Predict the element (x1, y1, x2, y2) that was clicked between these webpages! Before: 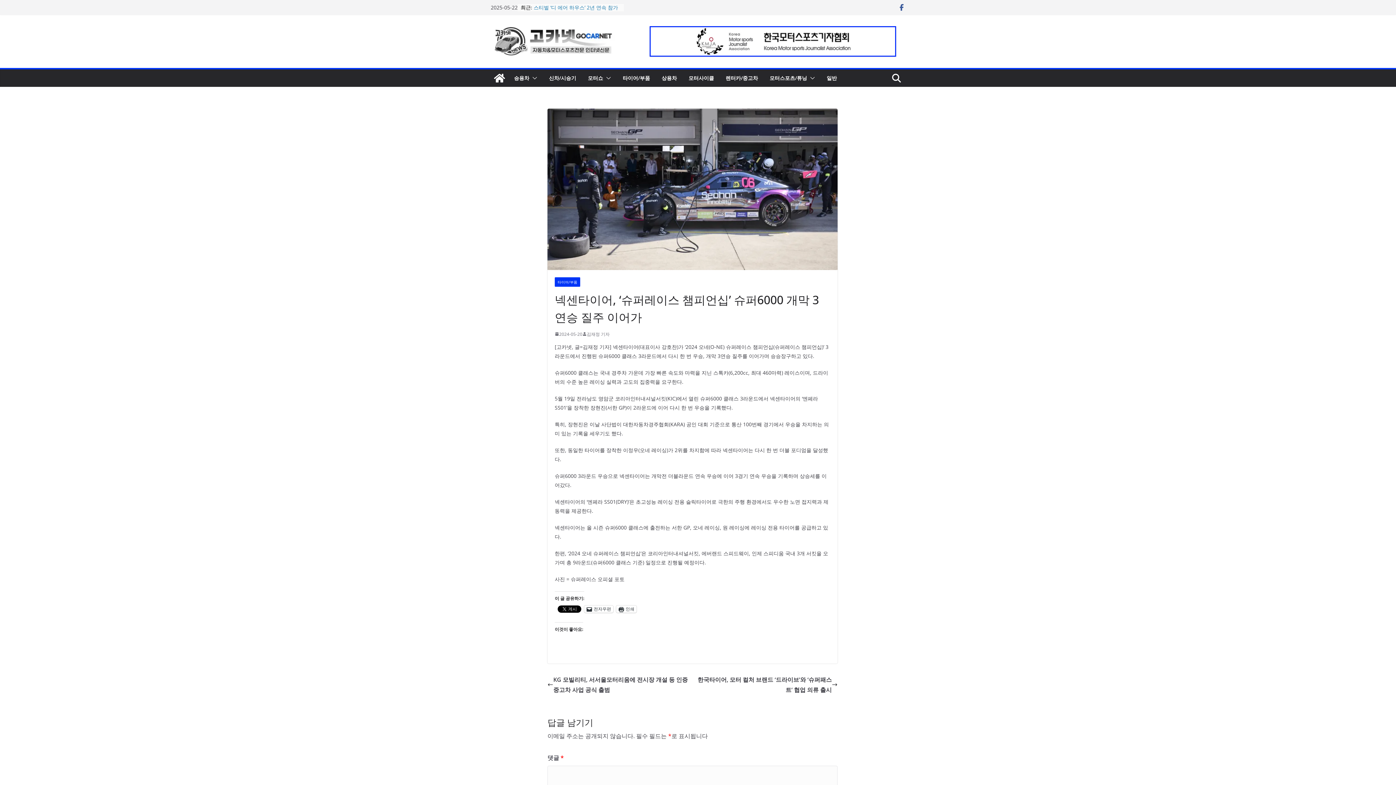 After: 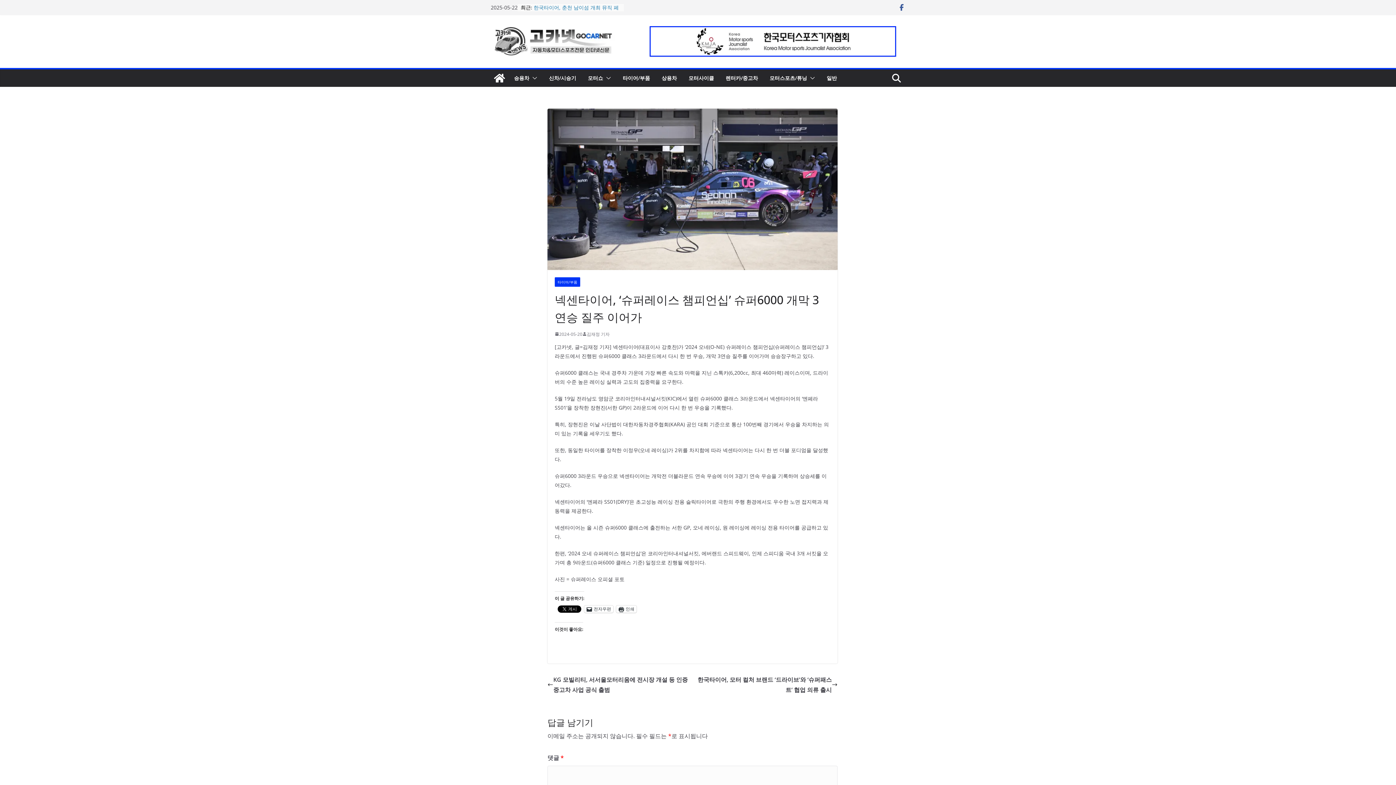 Action: bbox: (554, 330, 582, 338) label: 2024-05-20